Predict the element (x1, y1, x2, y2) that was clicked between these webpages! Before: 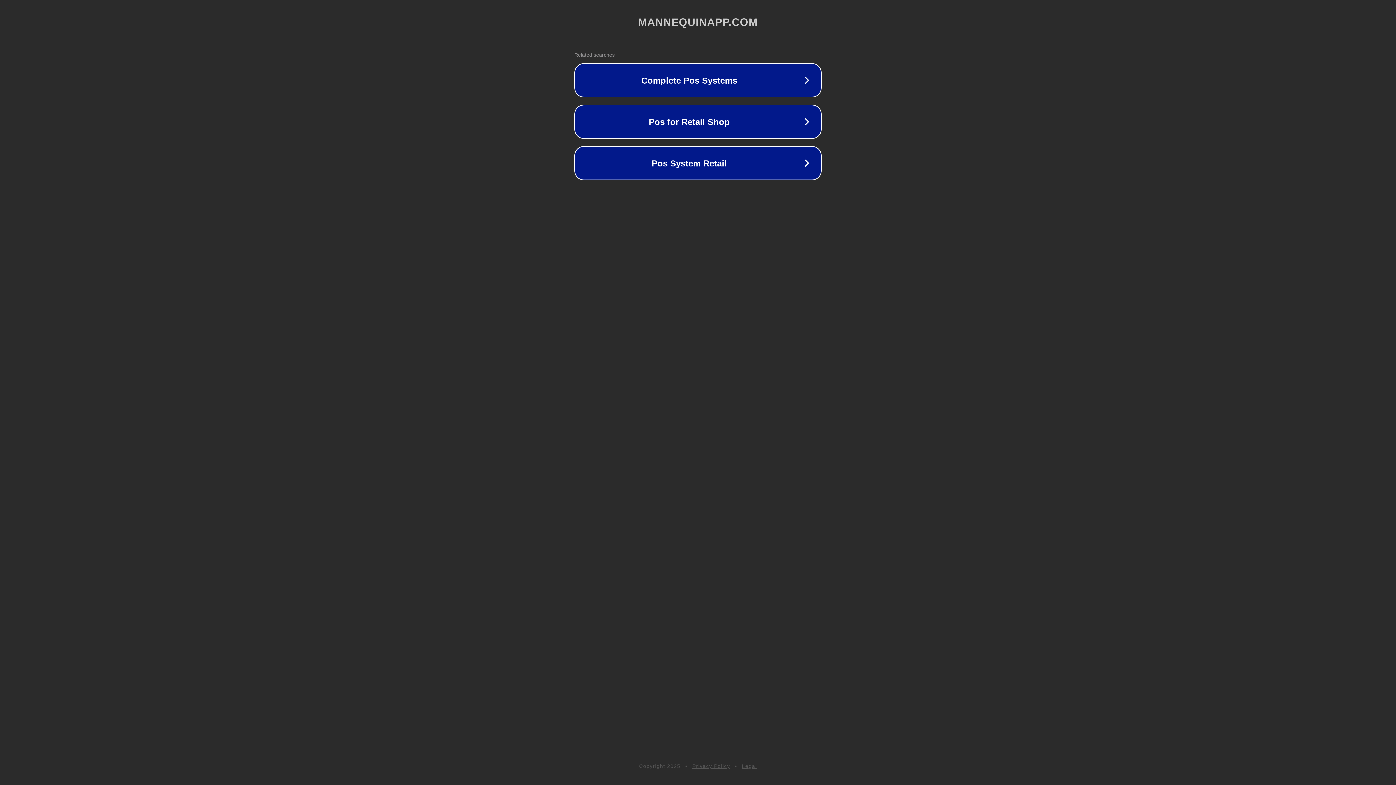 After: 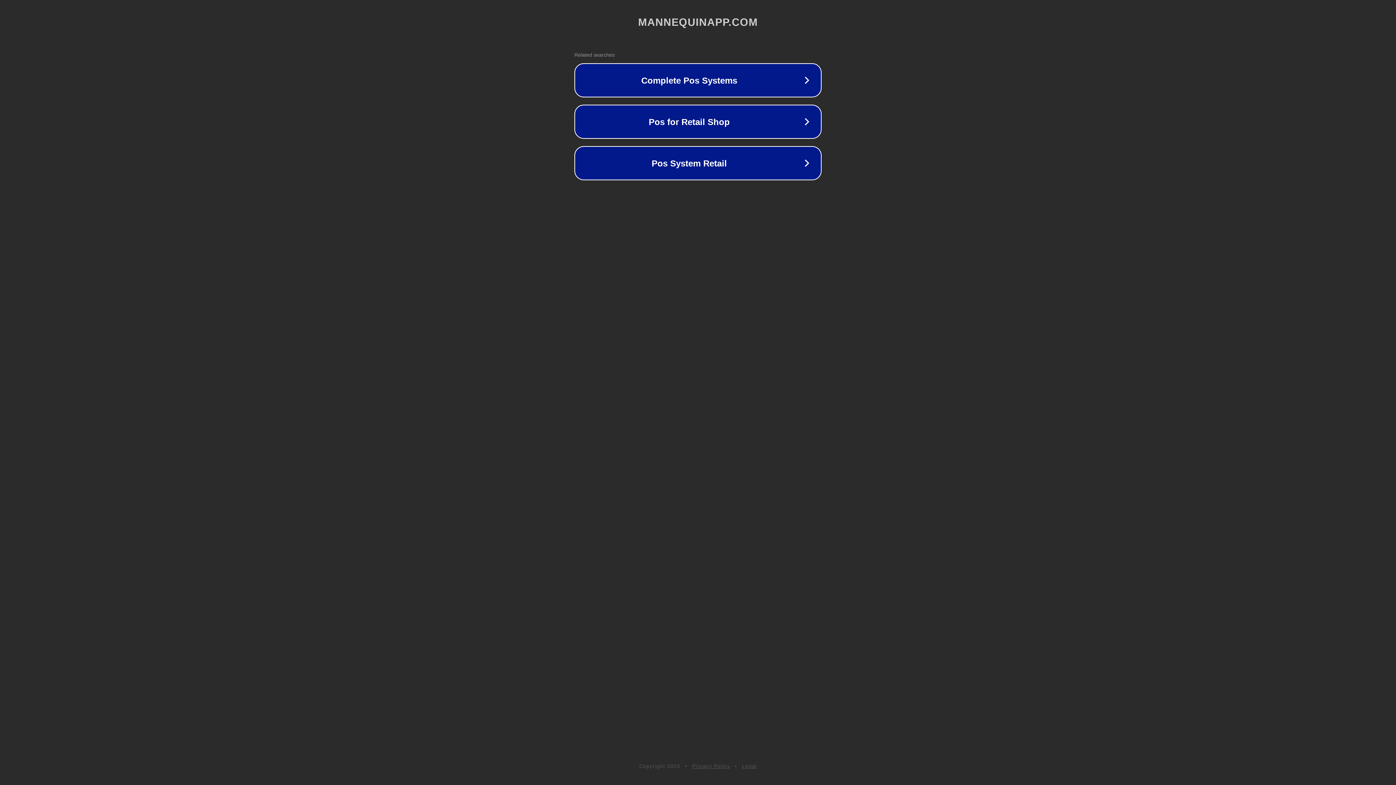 Action: bbox: (692, 763, 730, 769) label: Privacy Policy